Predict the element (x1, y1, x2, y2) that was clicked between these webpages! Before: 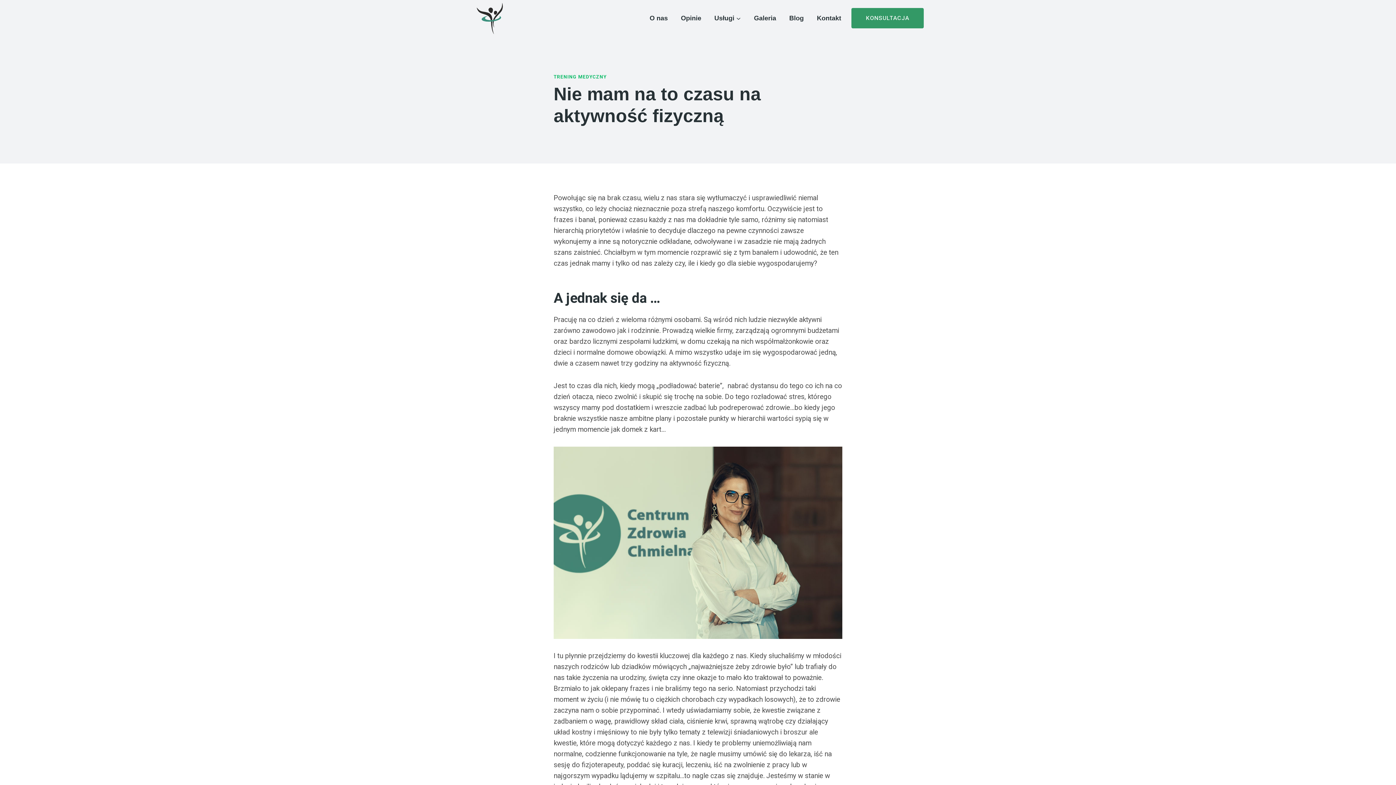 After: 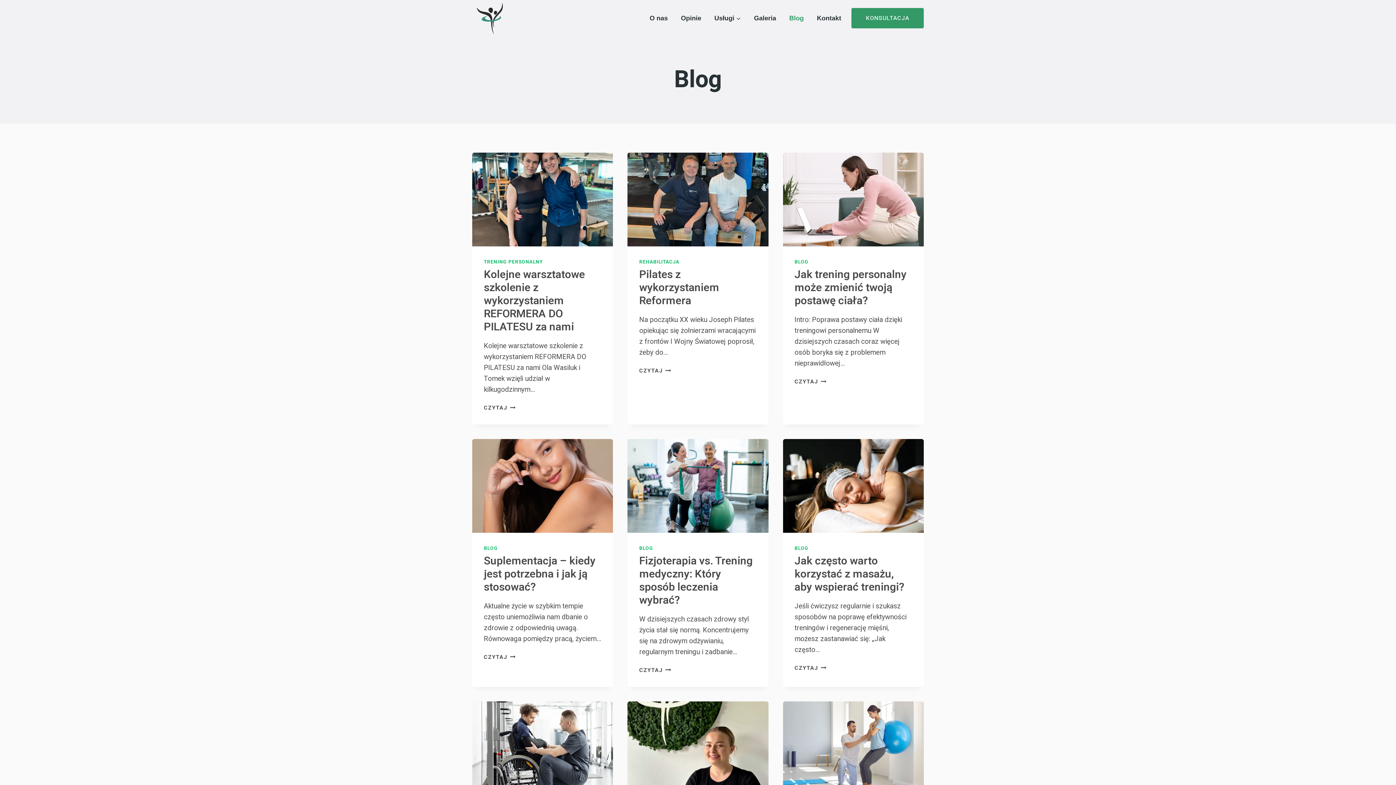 Action: bbox: (782, 9, 810, 27) label: Blog